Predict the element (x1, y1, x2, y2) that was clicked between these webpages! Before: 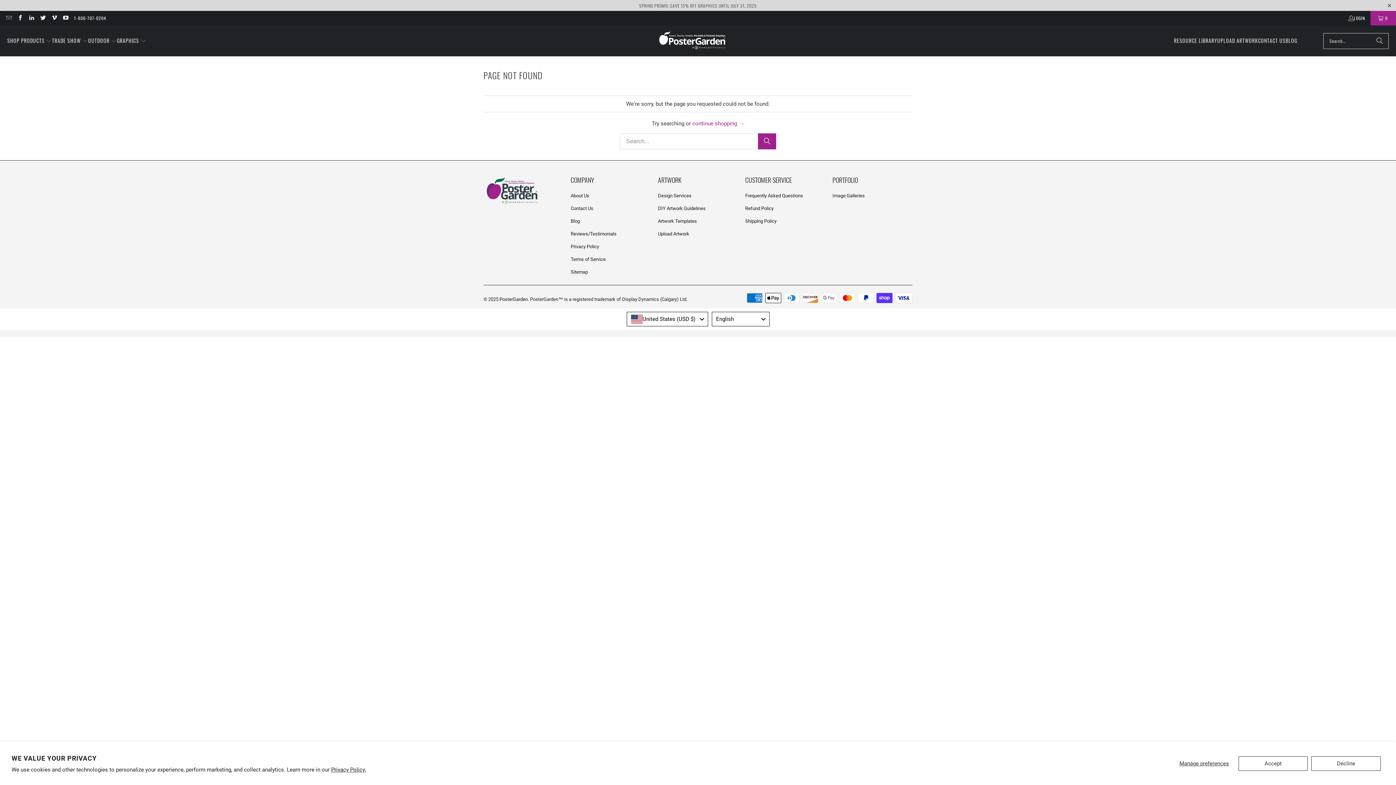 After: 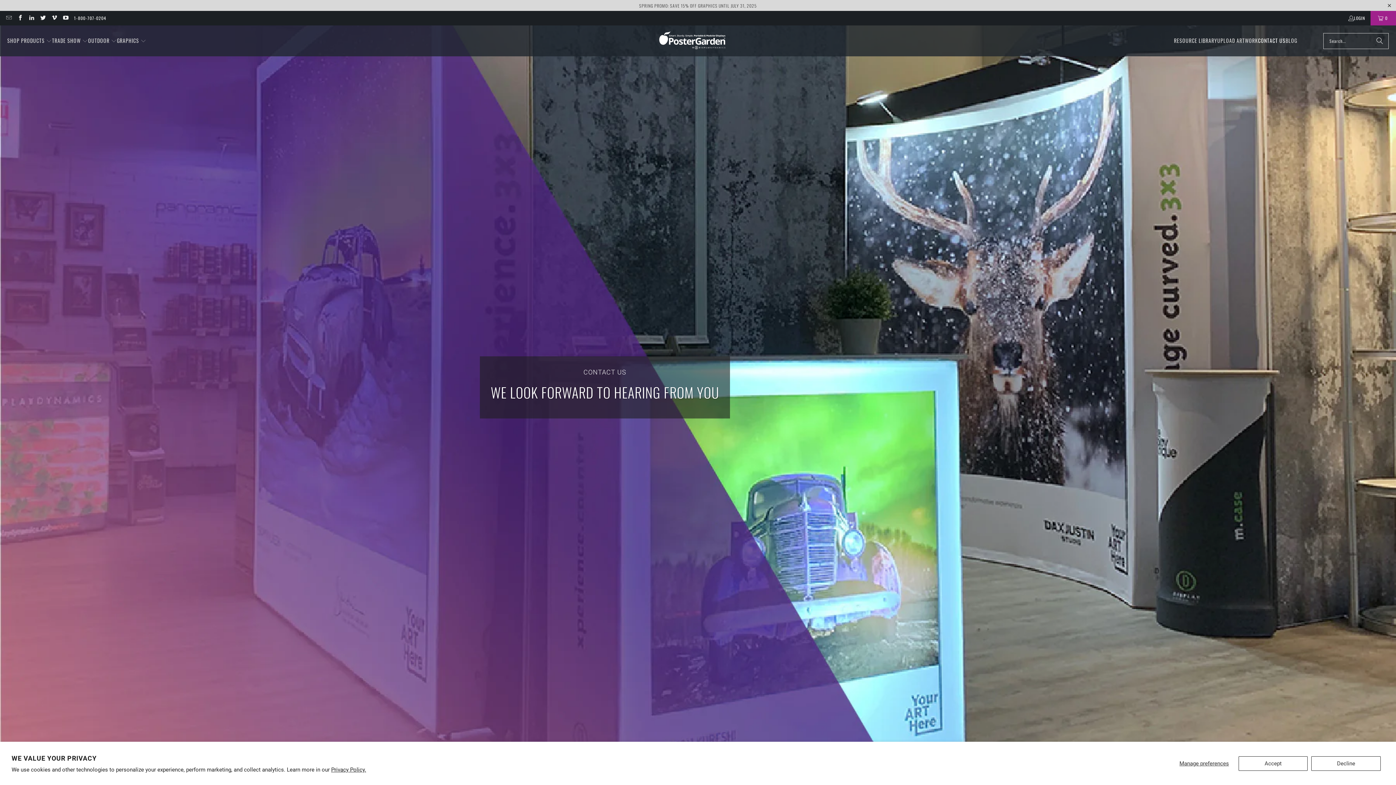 Action: label: CONTACT US bbox: (1258, 32, 1285, 49)